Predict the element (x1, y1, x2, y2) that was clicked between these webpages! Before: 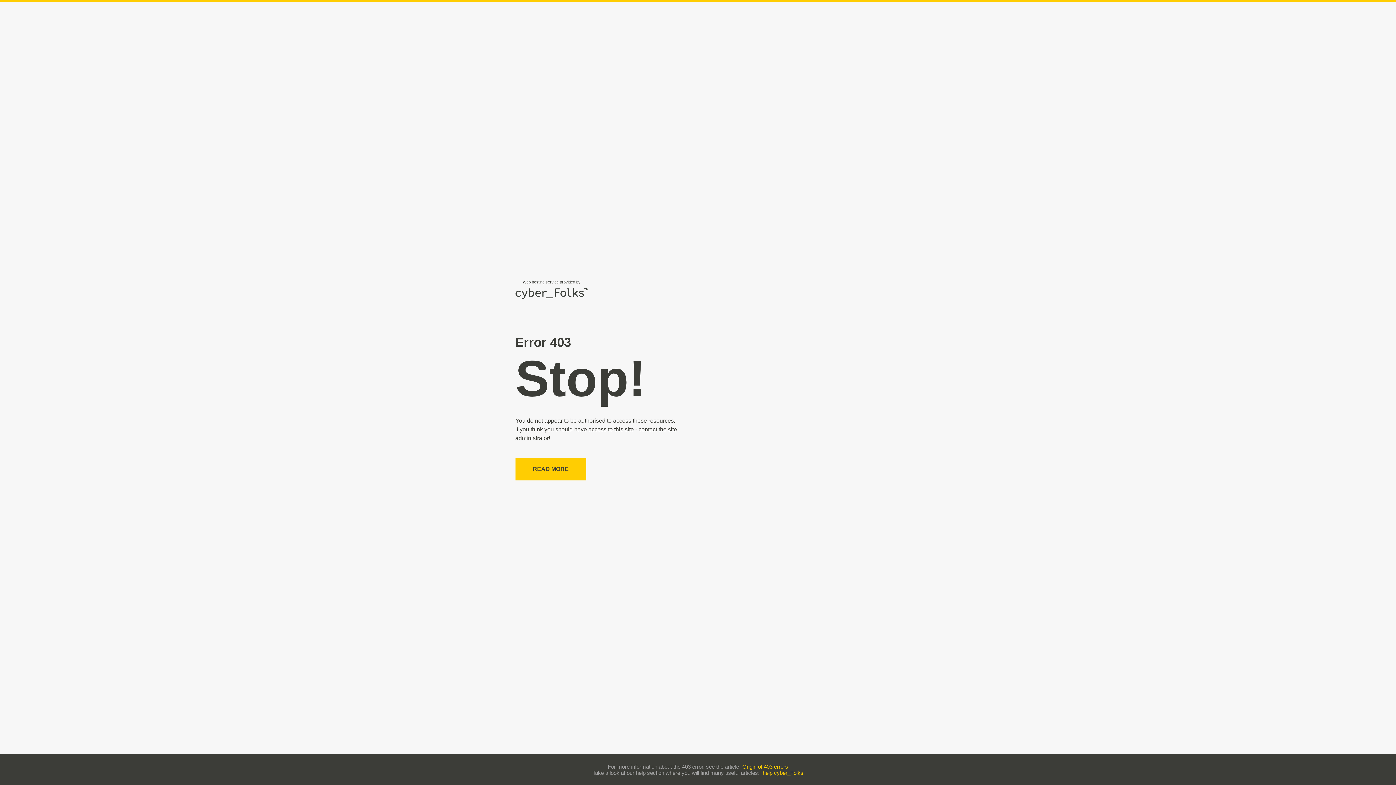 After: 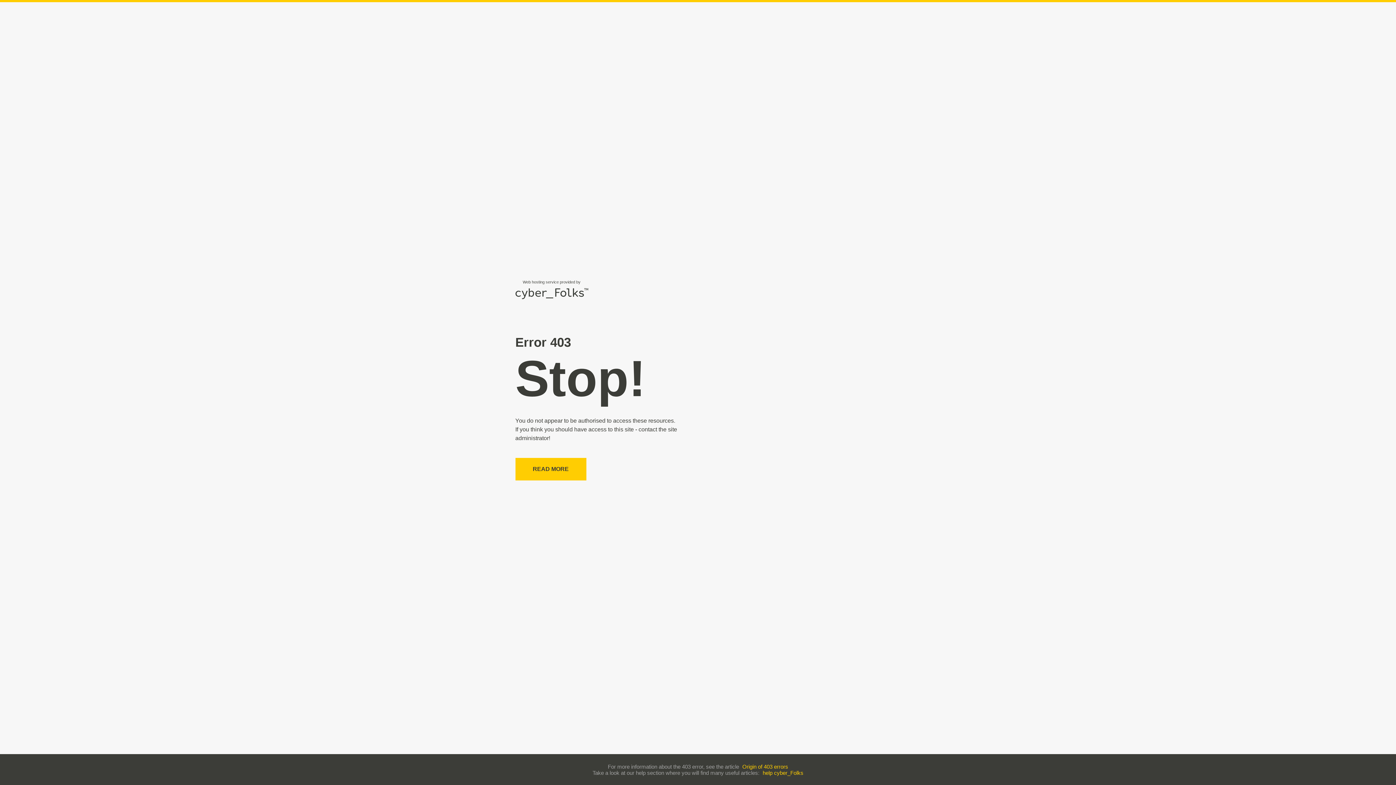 Action: bbox: (762, 770, 803, 776) label: help cyber_Folks